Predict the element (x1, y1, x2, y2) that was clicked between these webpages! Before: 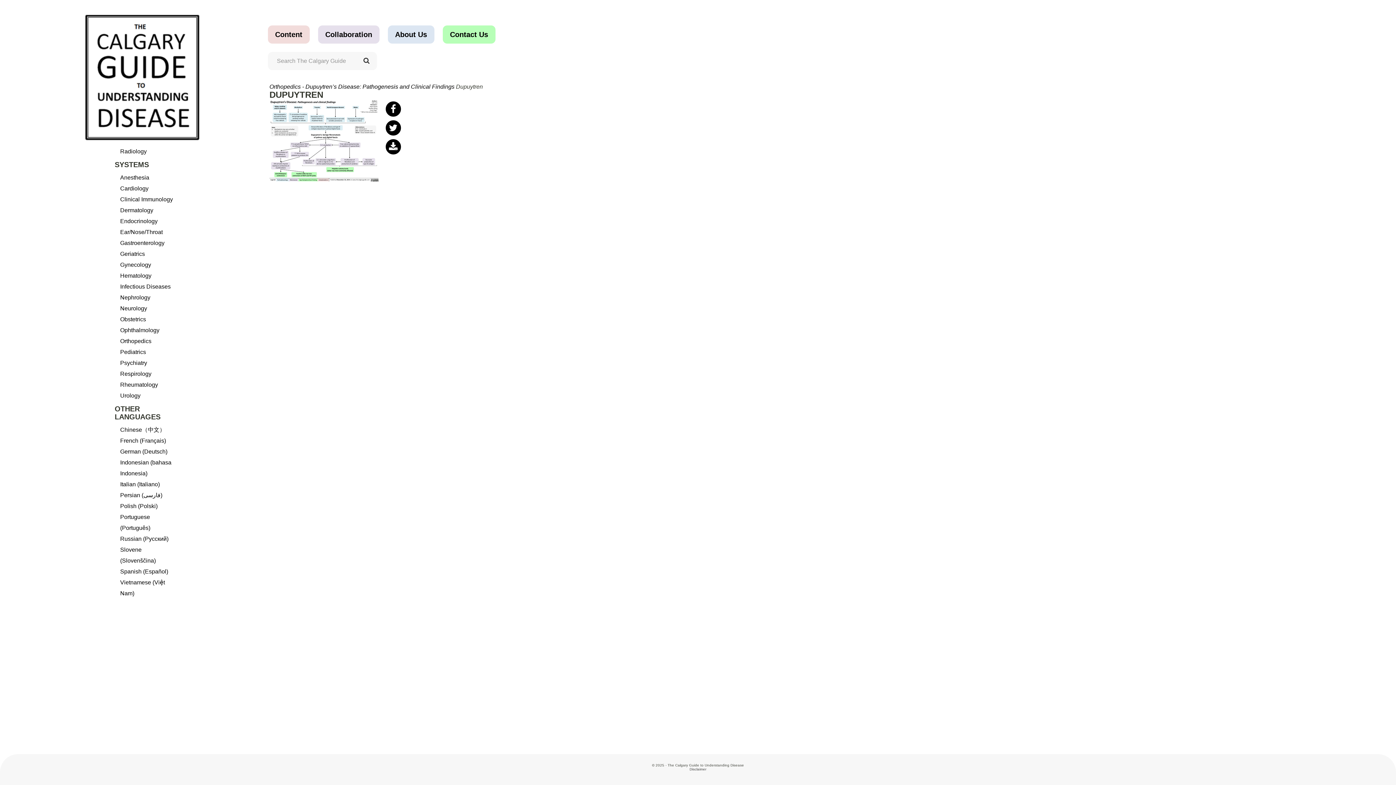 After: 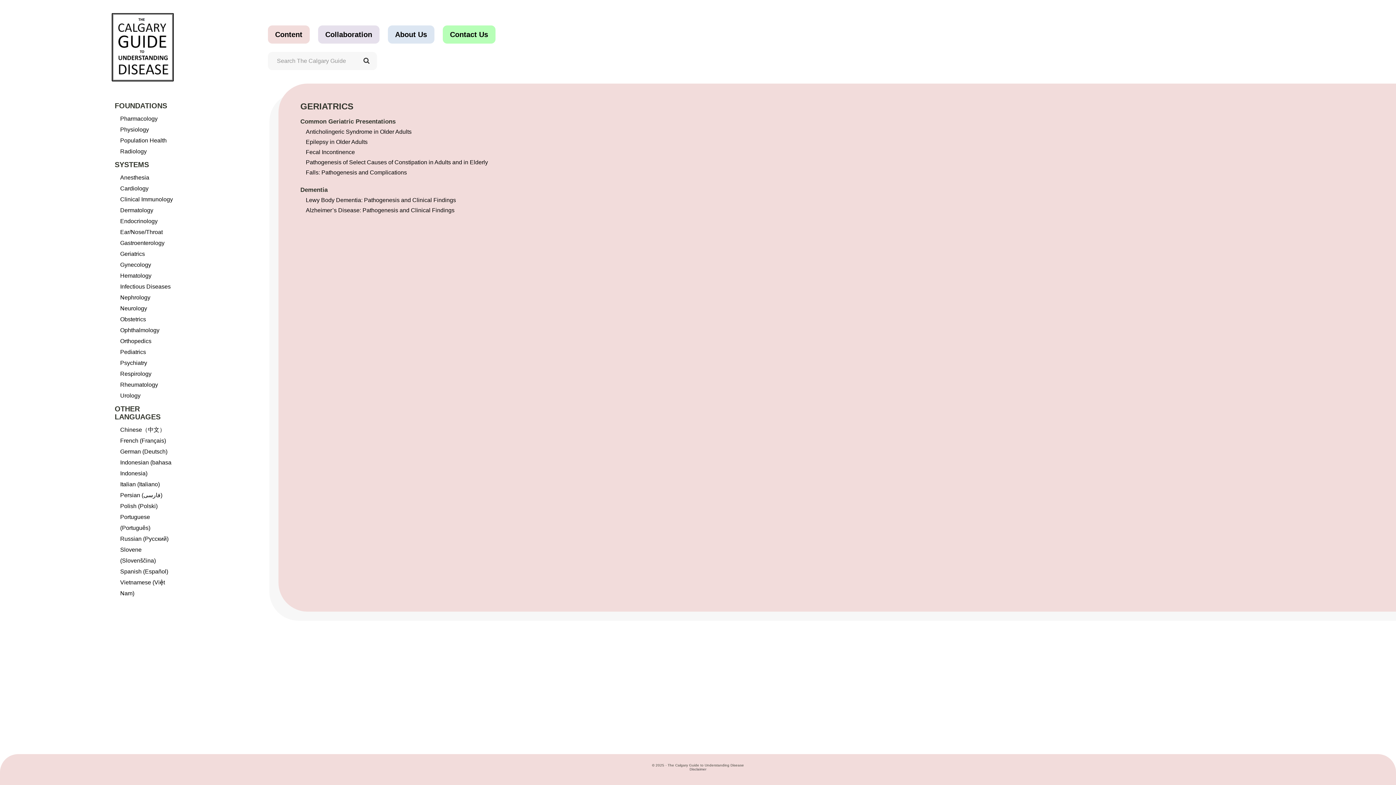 Action: bbox: (120, 250, 144, 257) label: Geriatrics